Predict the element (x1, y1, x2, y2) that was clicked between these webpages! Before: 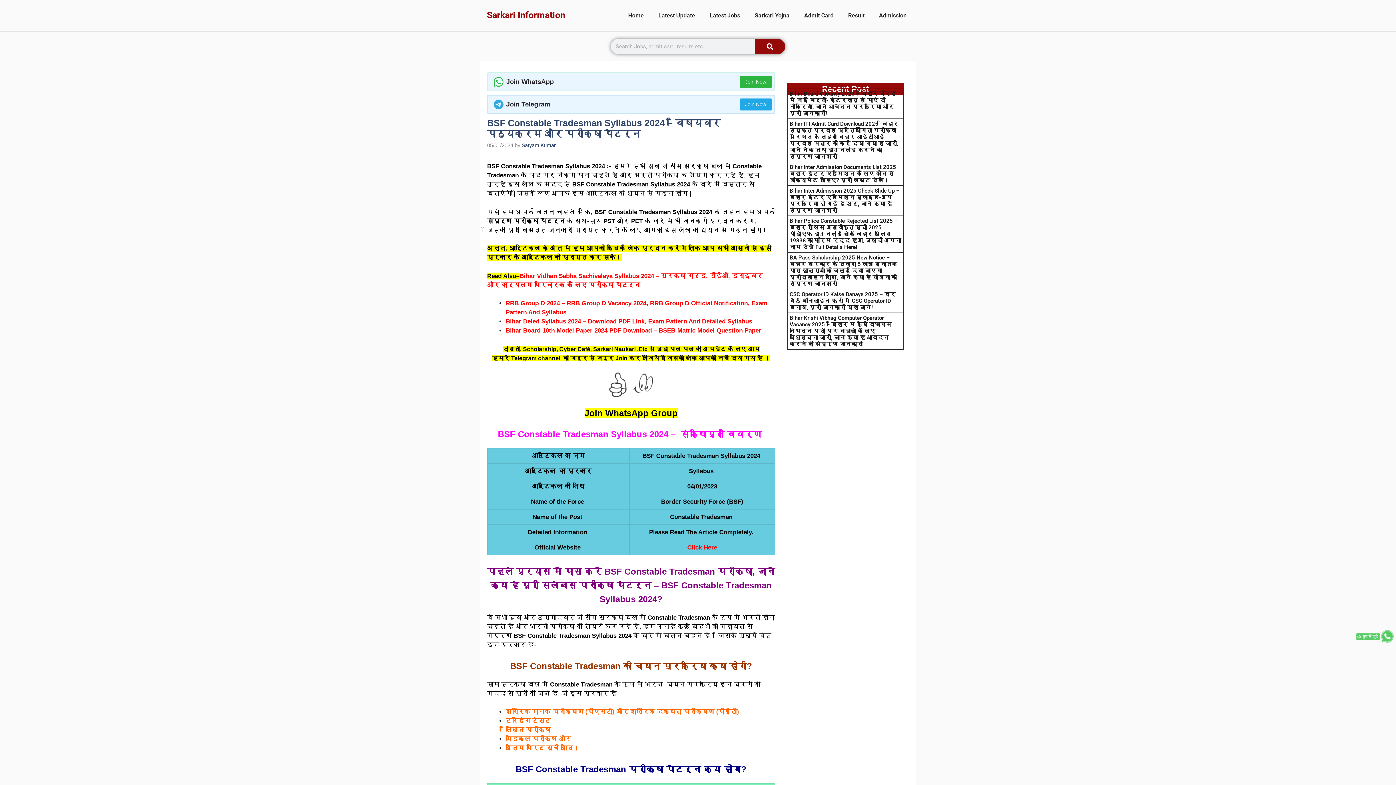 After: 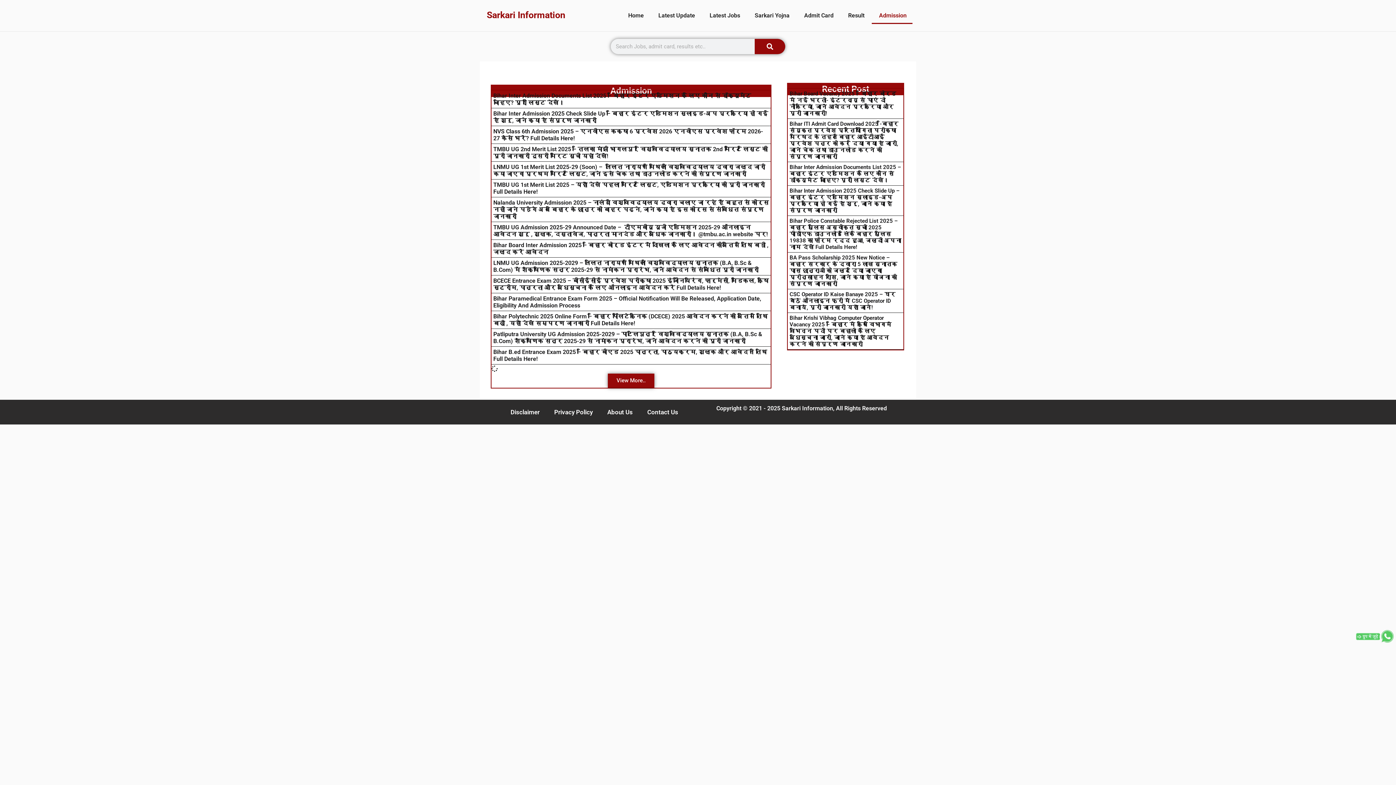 Action: label: Admission bbox: (872, 7, 914, 24)